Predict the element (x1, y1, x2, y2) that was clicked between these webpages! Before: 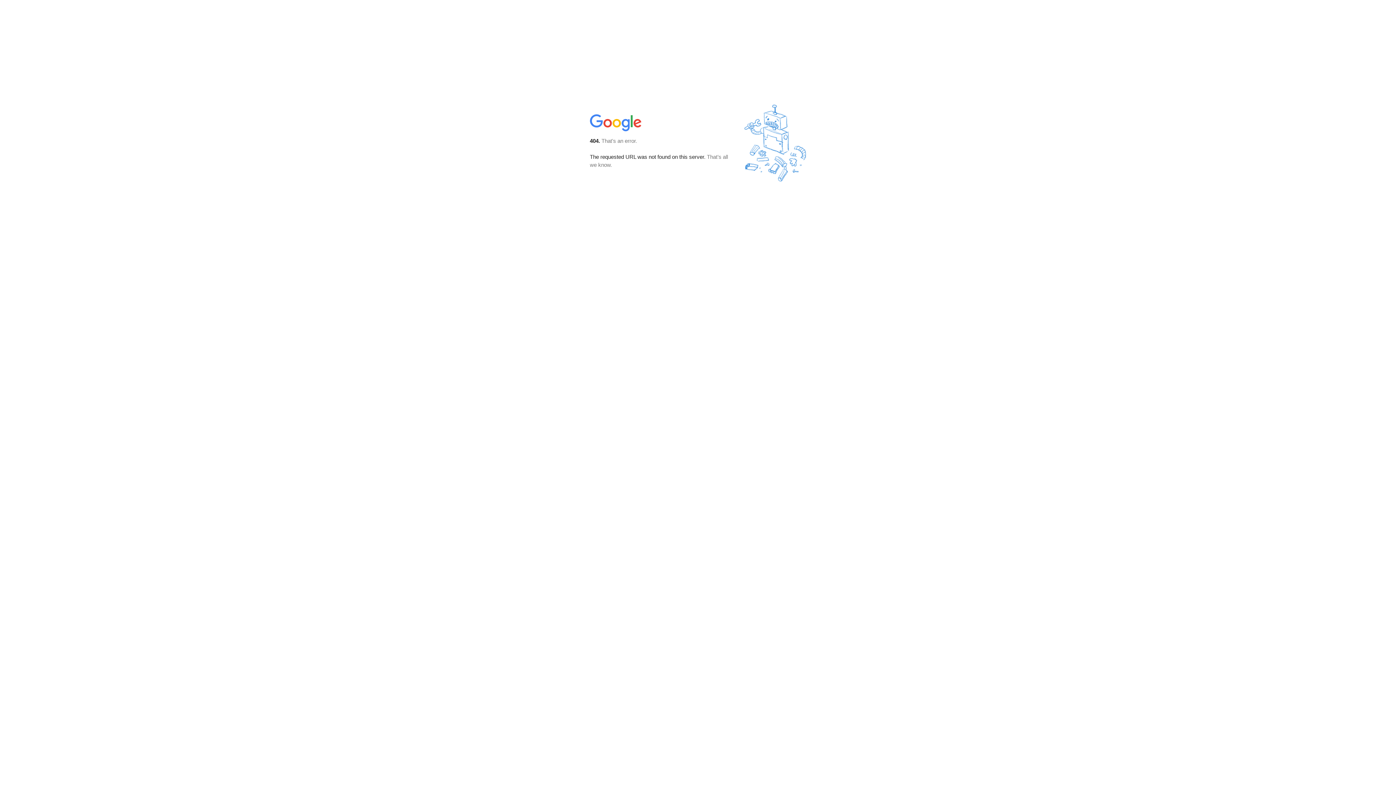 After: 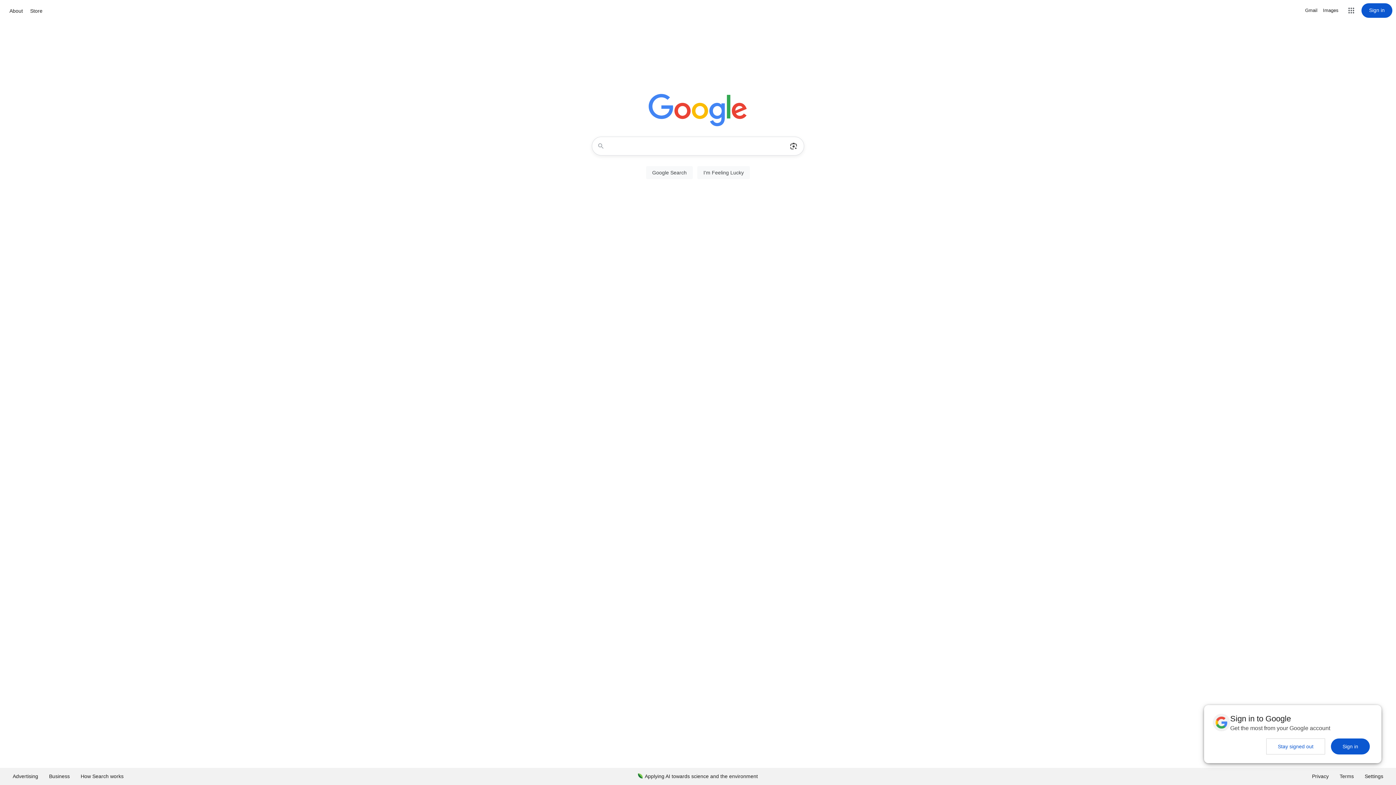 Action: bbox: (590, 127, 642, 134)